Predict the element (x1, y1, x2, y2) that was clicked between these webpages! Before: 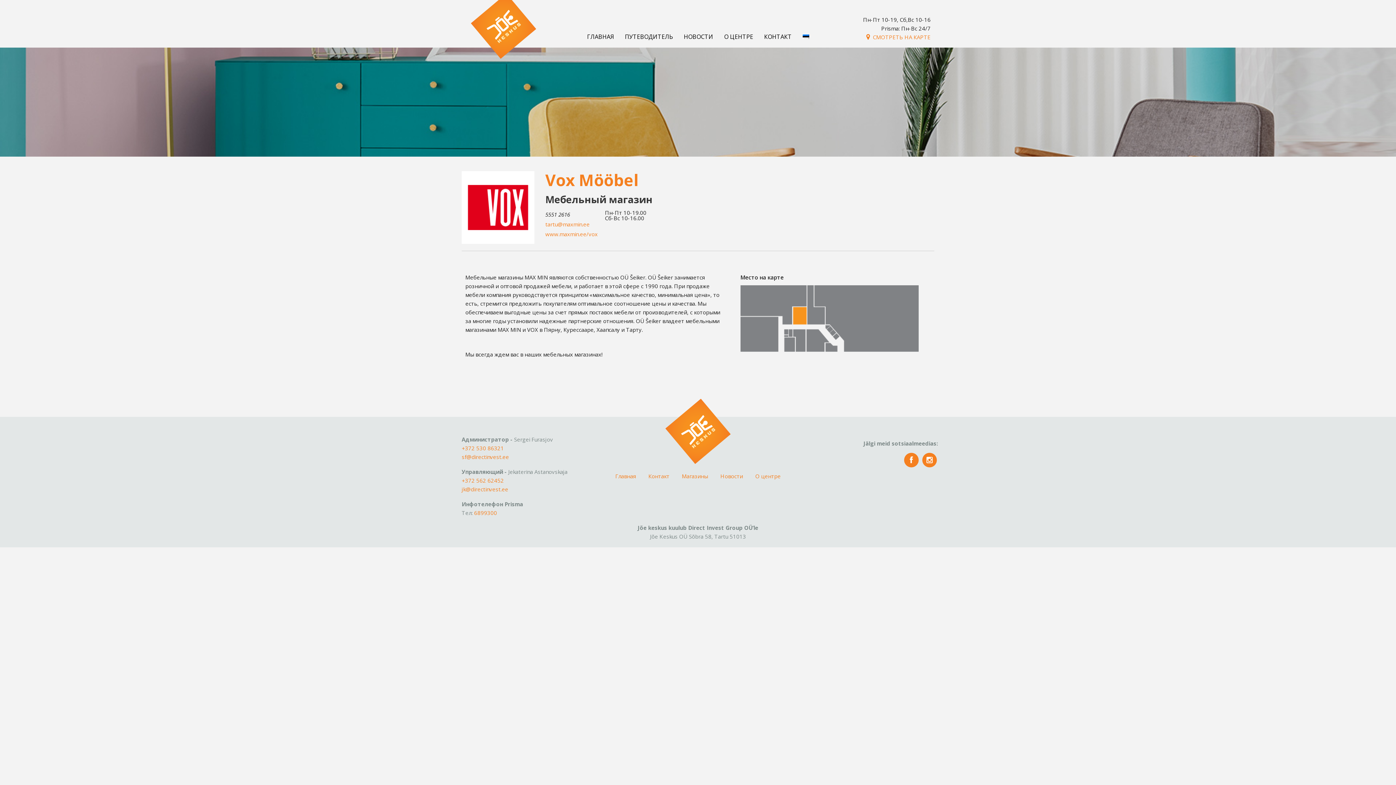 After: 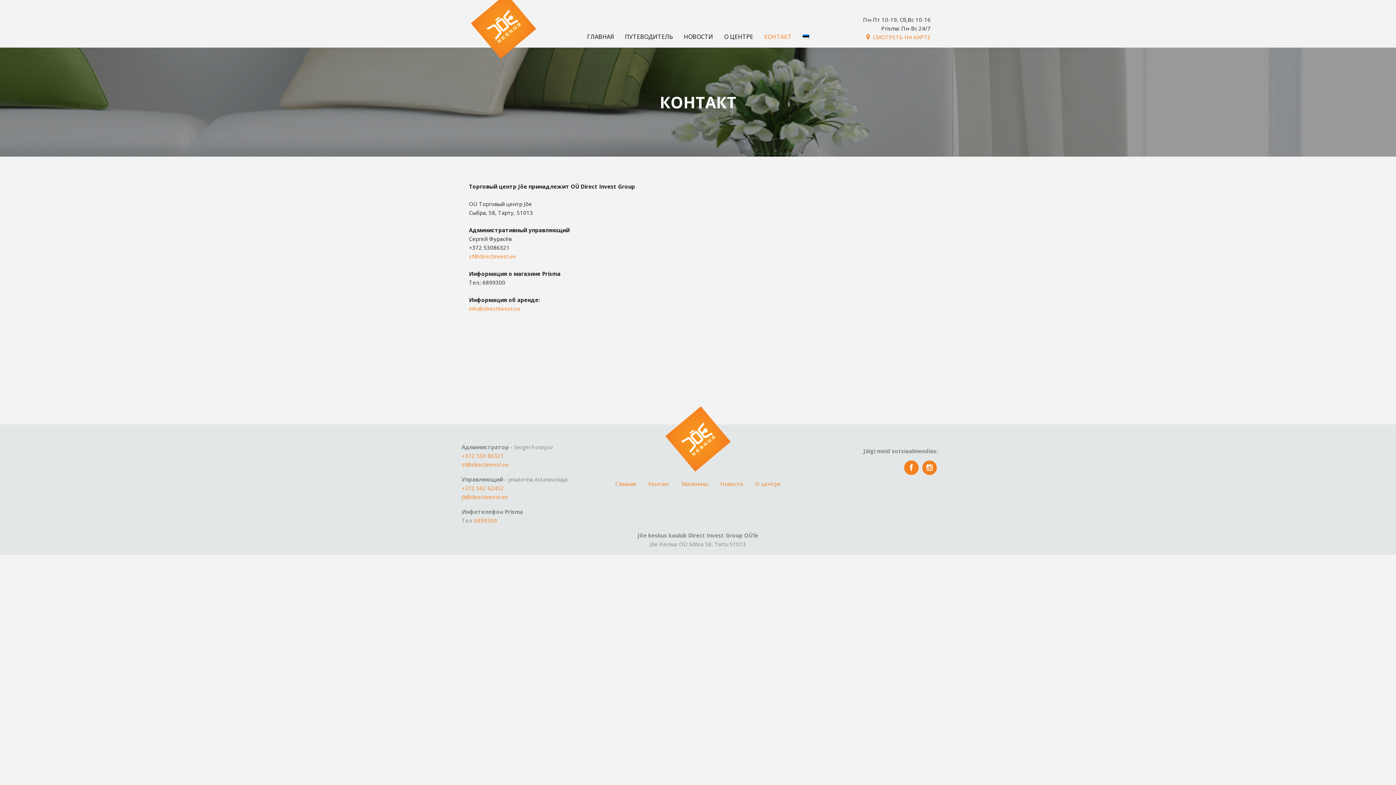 Action: label: КОНТАКТ bbox: (758, 28, 797, 45)